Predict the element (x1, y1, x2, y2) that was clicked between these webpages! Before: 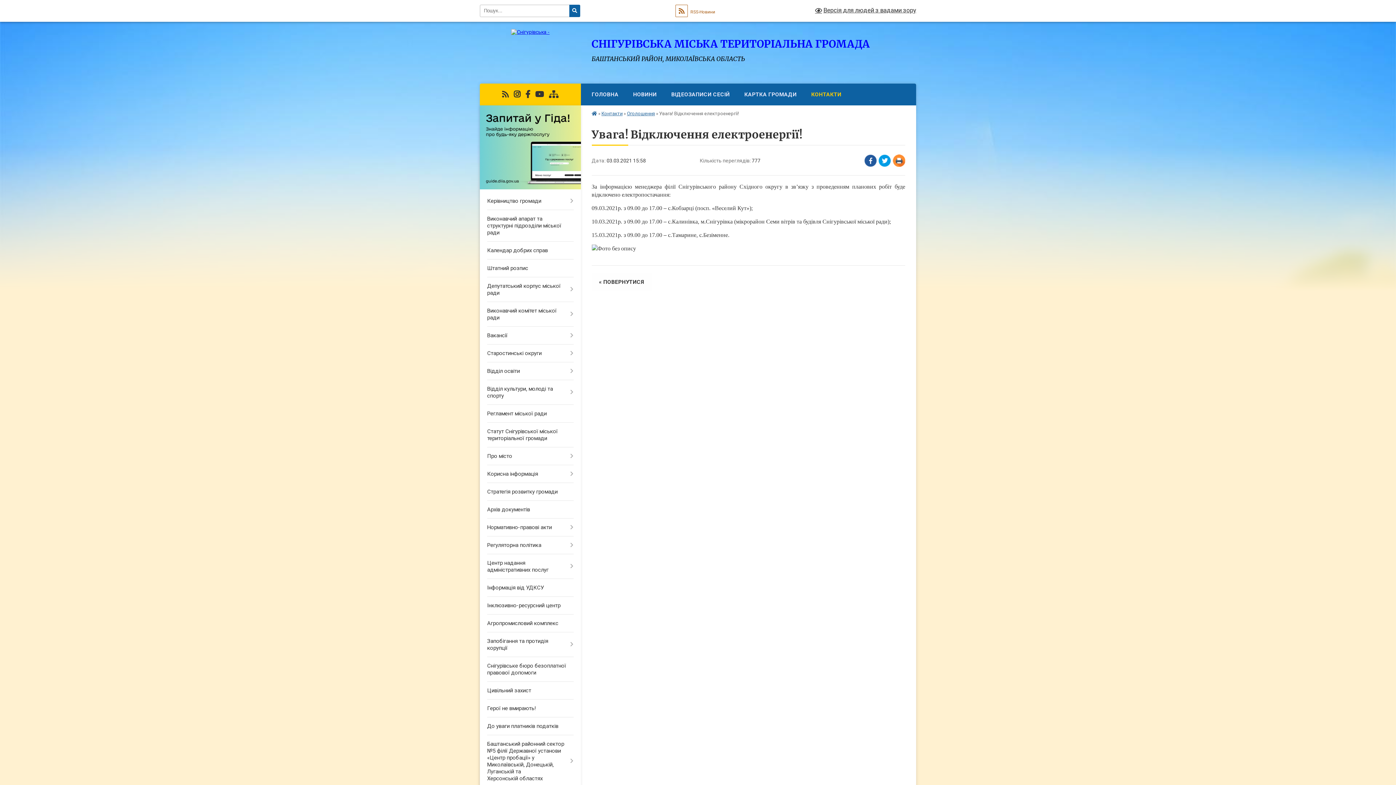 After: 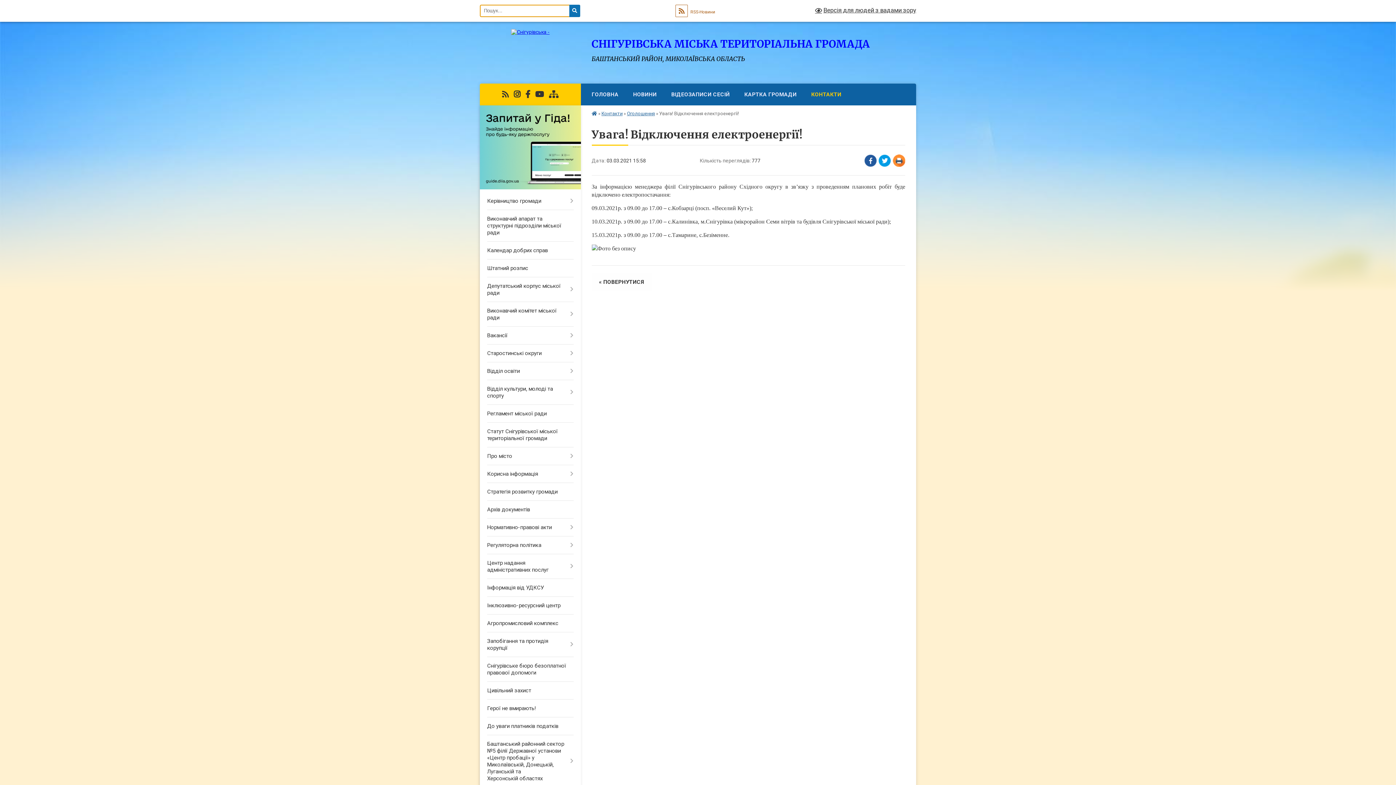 Action: label: Натисніть для здійснення пошуку bbox: (569, 4, 580, 17)